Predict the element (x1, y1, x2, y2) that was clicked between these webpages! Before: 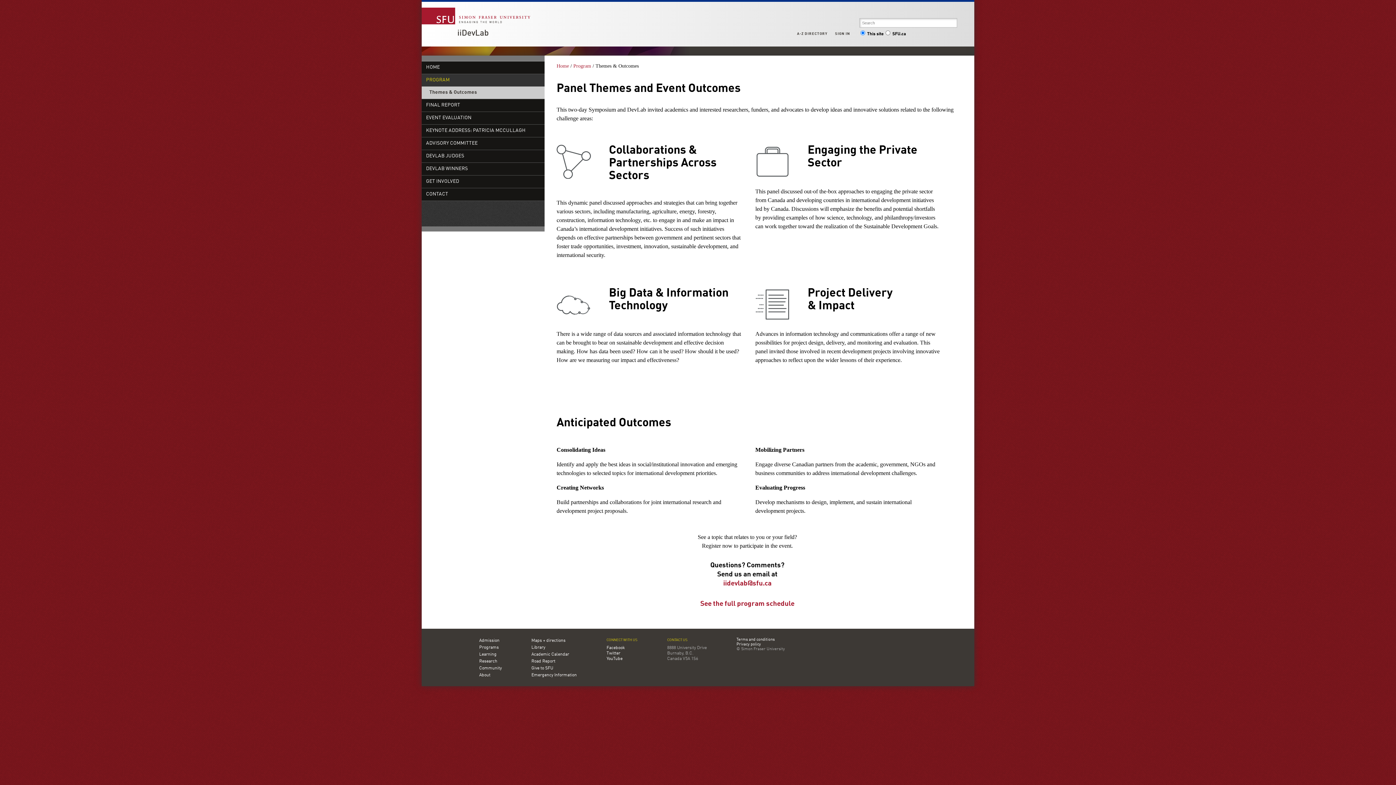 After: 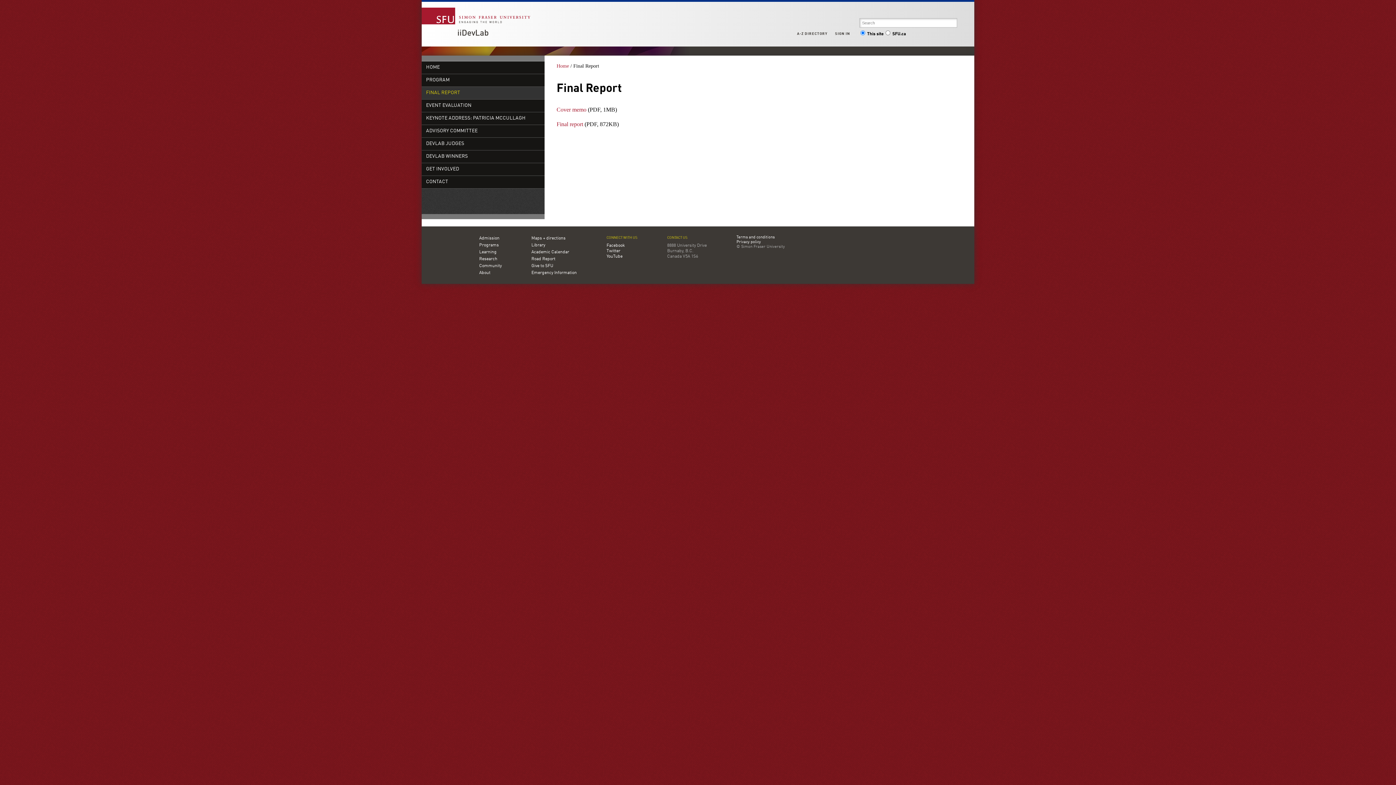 Action: bbox: (421, 99, 544, 111) label: FINAL REPORT